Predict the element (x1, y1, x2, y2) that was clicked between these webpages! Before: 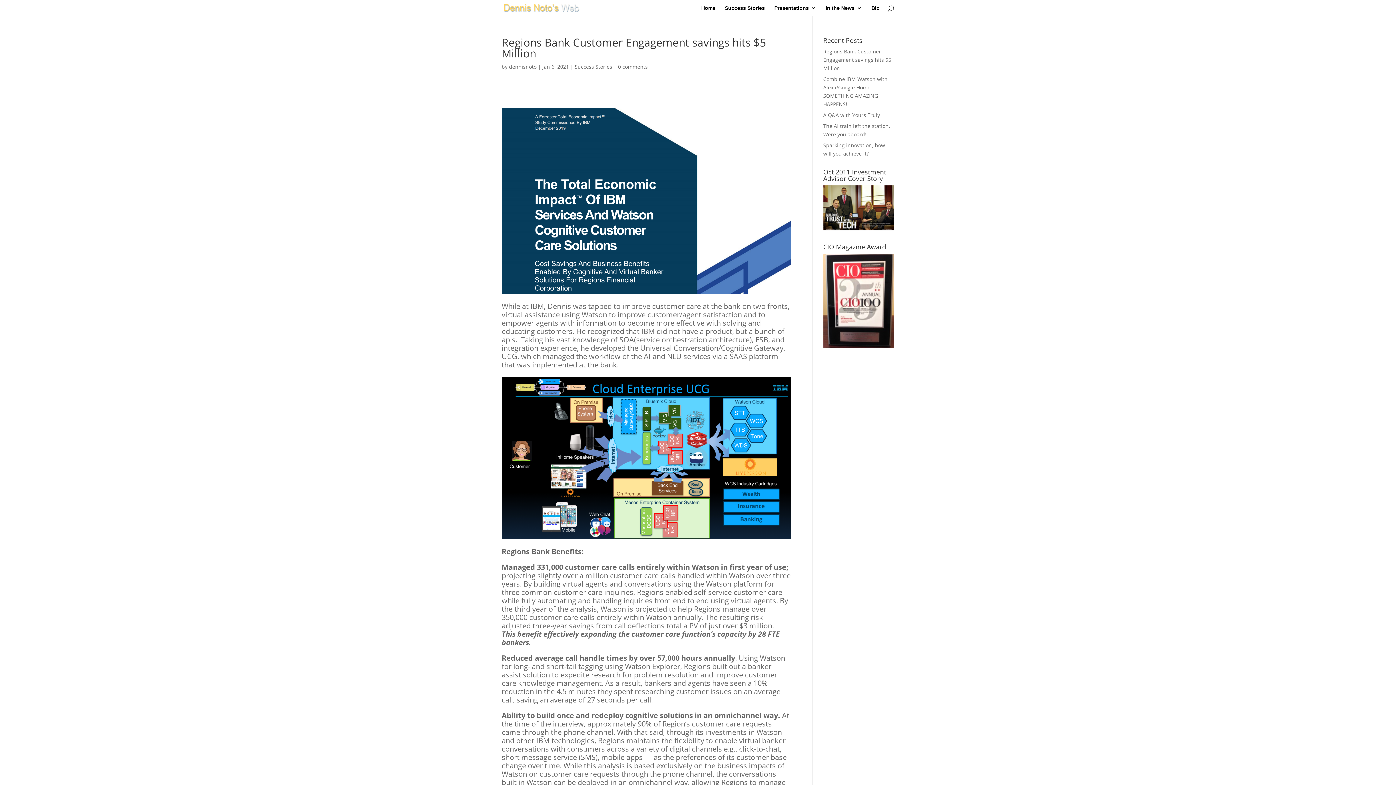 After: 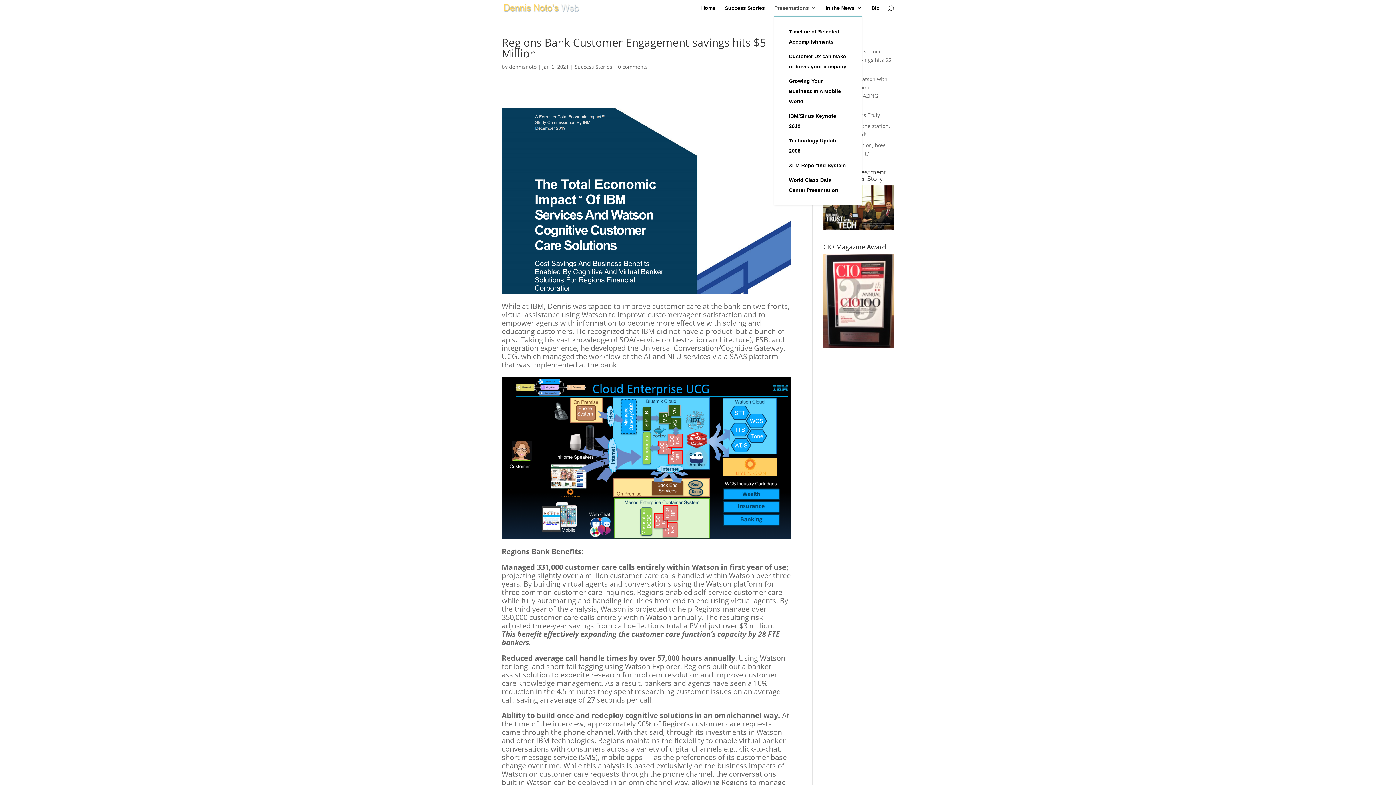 Action: label: Presentations bbox: (774, 5, 816, 16)